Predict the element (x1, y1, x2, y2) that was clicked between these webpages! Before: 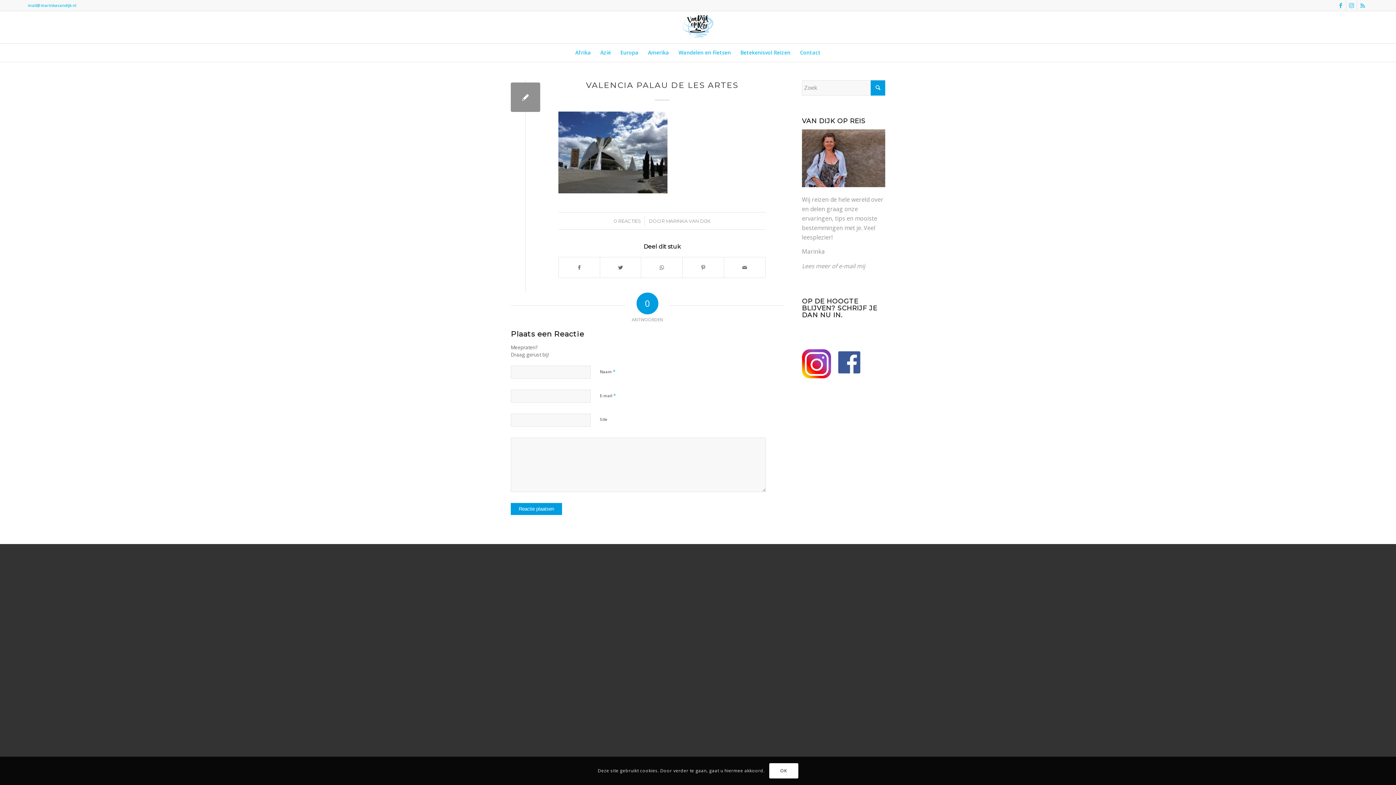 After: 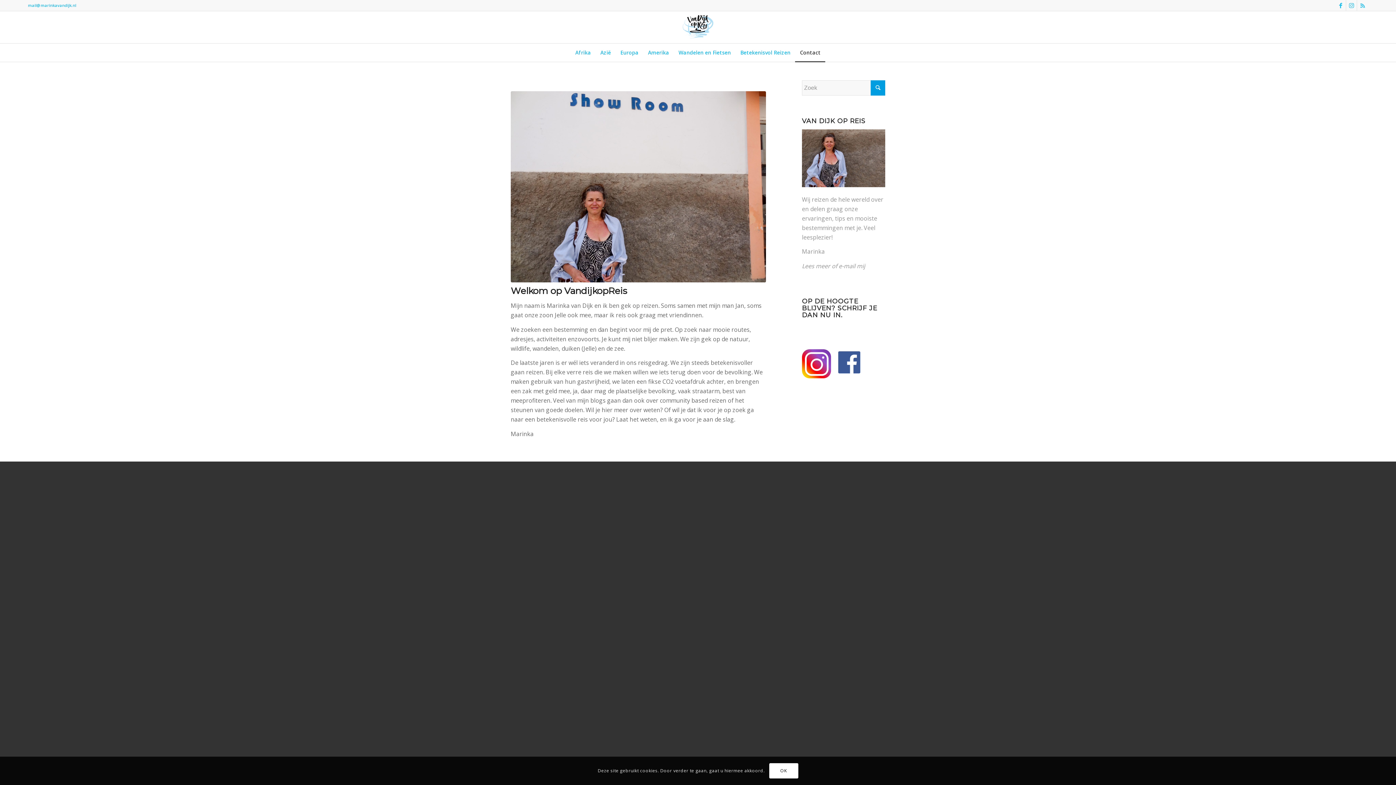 Action: label: Contact bbox: (795, 43, 825, 61)